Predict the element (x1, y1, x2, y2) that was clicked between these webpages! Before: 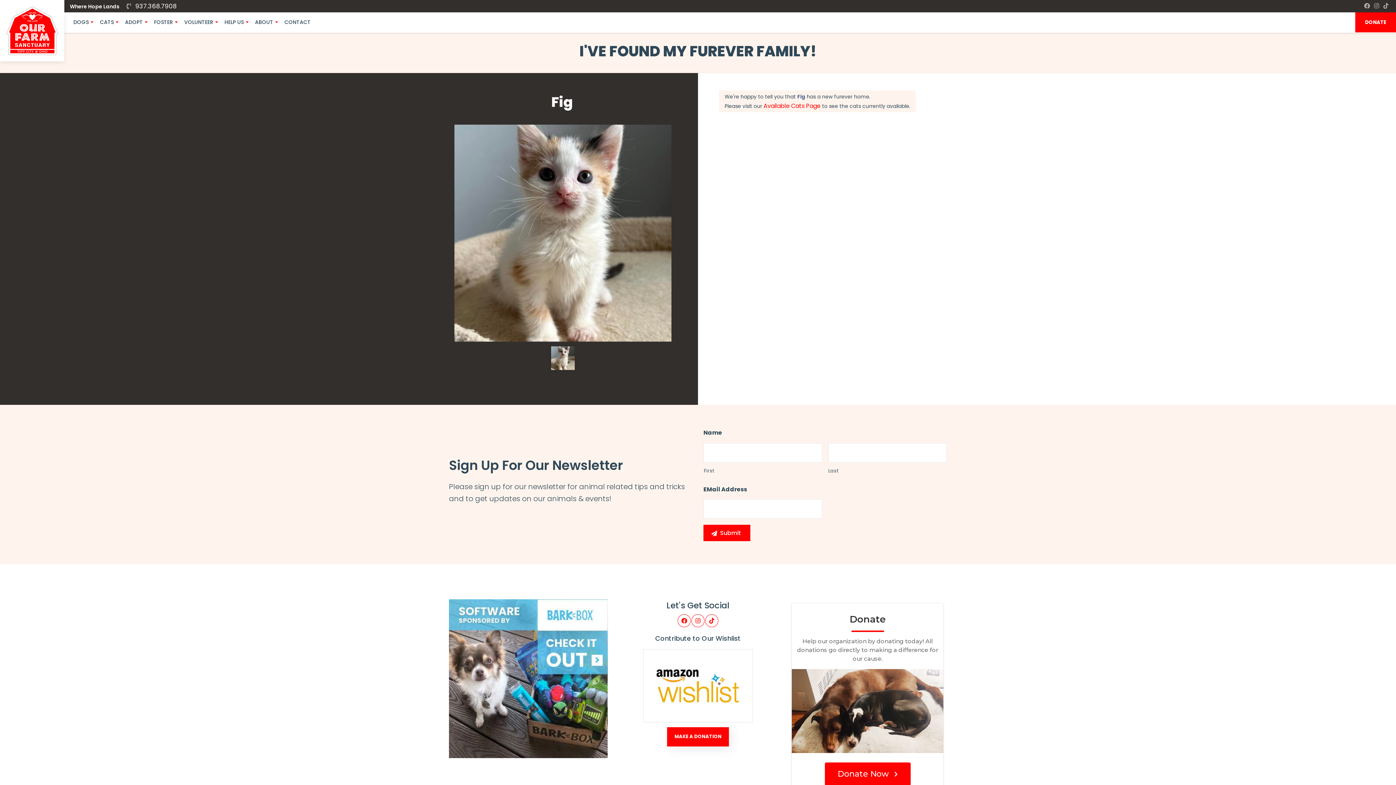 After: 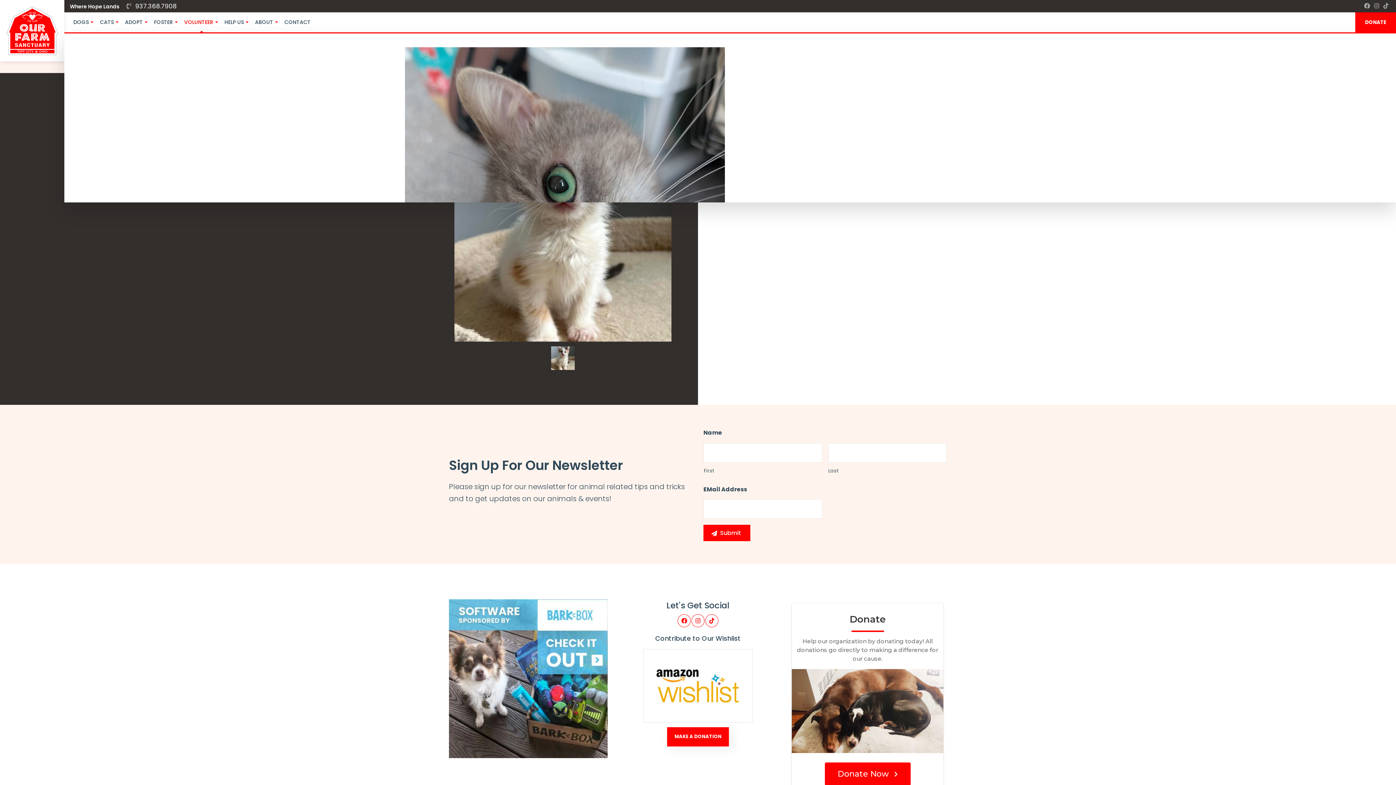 Action: label: VOLUNTEER bbox: (181, 12, 221, 32)